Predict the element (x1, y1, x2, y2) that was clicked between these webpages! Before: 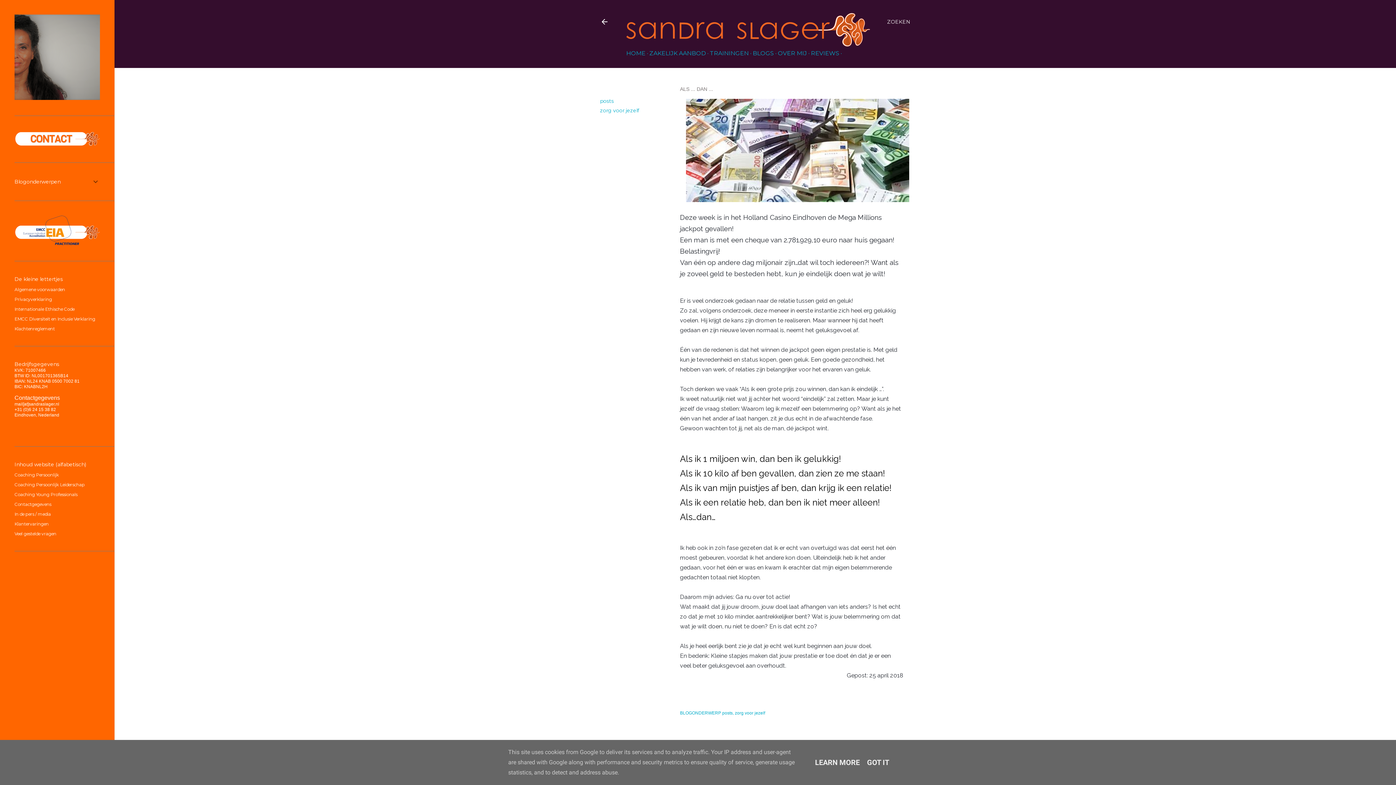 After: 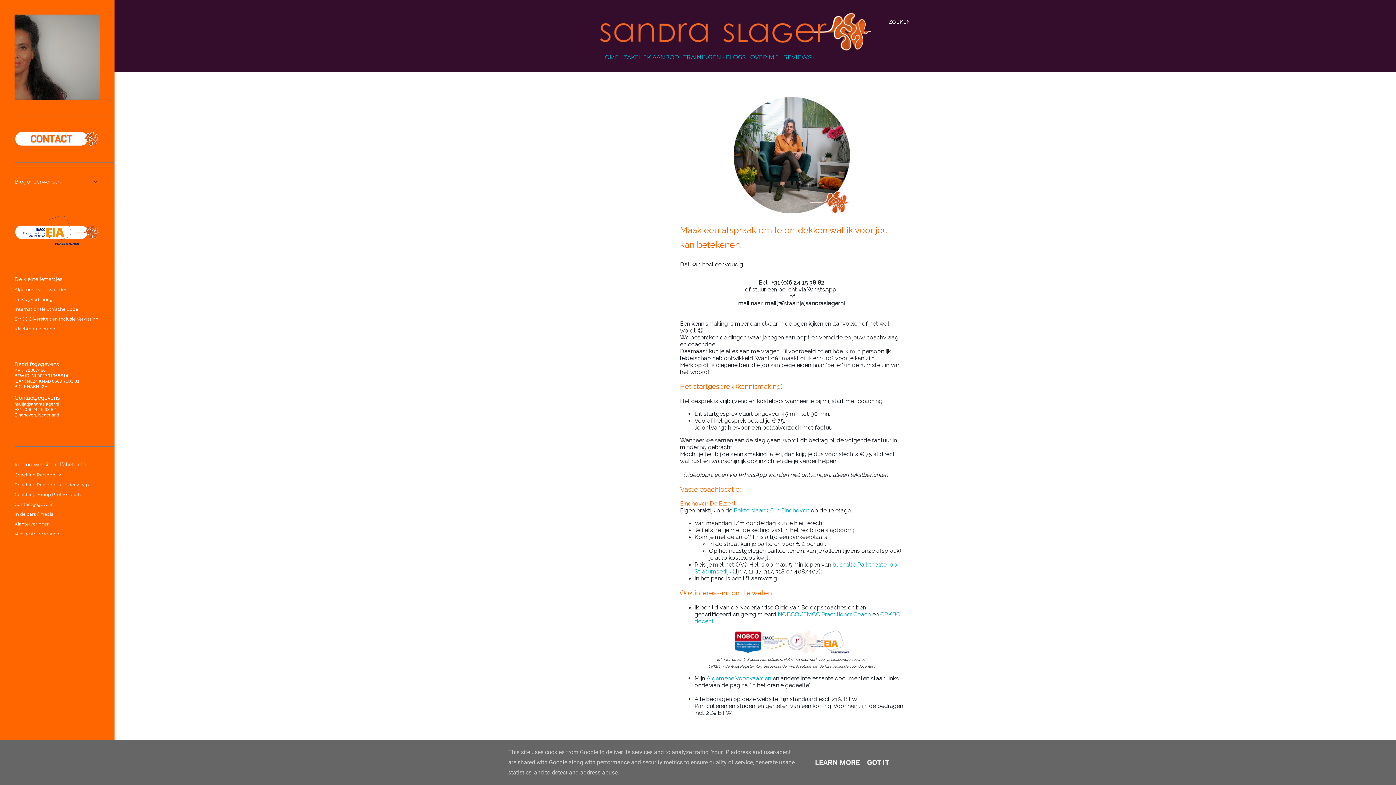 Action: bbox: (14, 501, 51, 507) label: Contactgegevens